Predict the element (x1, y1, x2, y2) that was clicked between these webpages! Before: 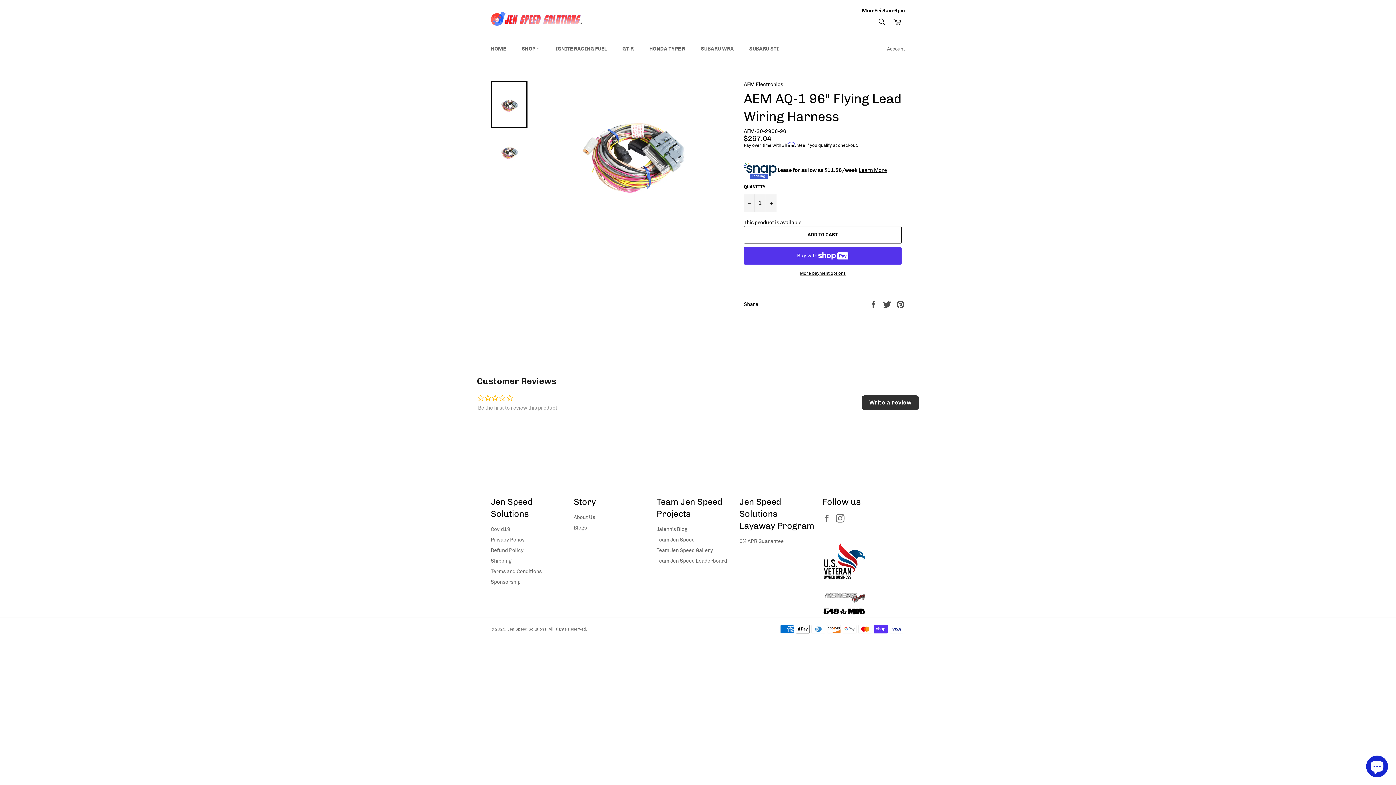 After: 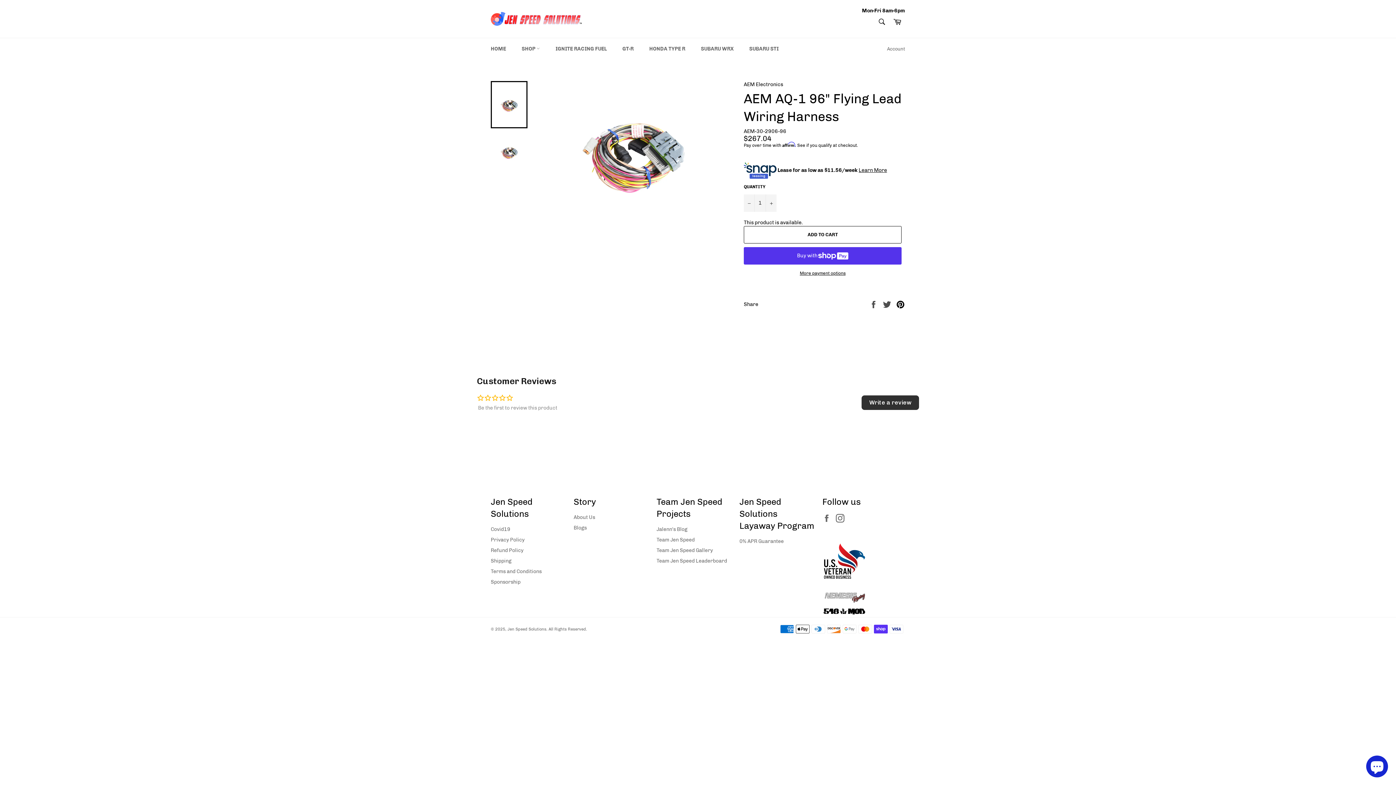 Action: label: Pin on Pinterest bbox: (896, 301, 905, 307)